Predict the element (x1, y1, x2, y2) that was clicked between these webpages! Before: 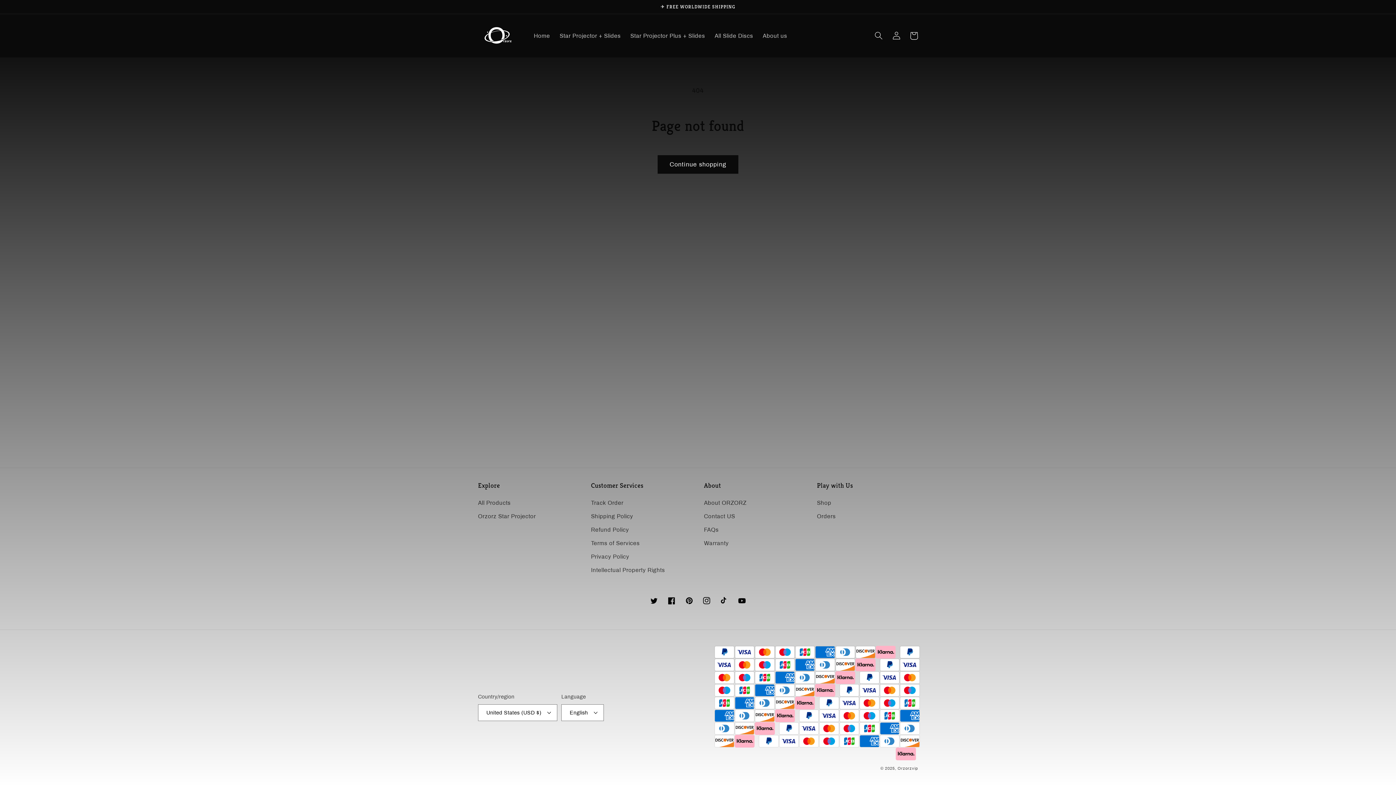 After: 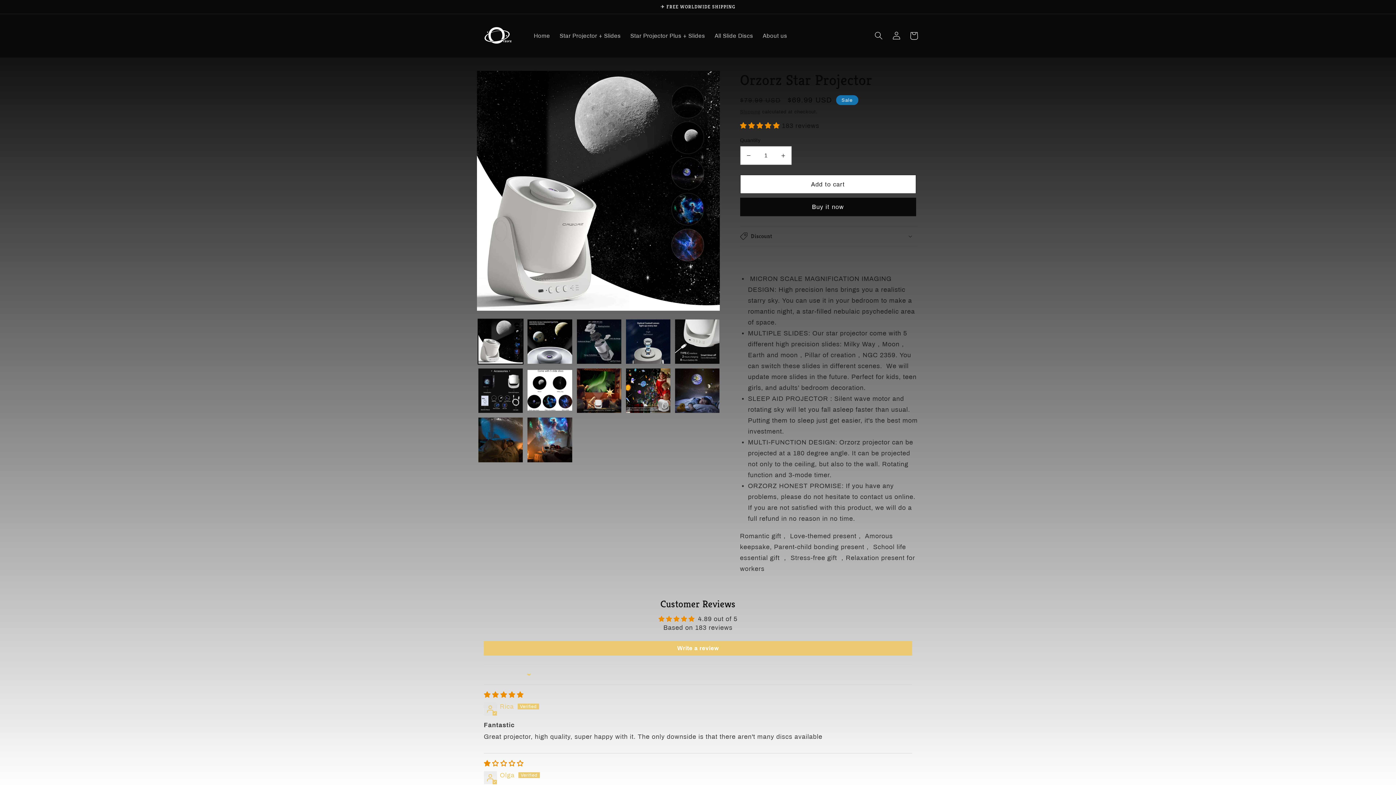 Action: label: Orzorz Star Projector bbox: (478, 510, 535, 523)